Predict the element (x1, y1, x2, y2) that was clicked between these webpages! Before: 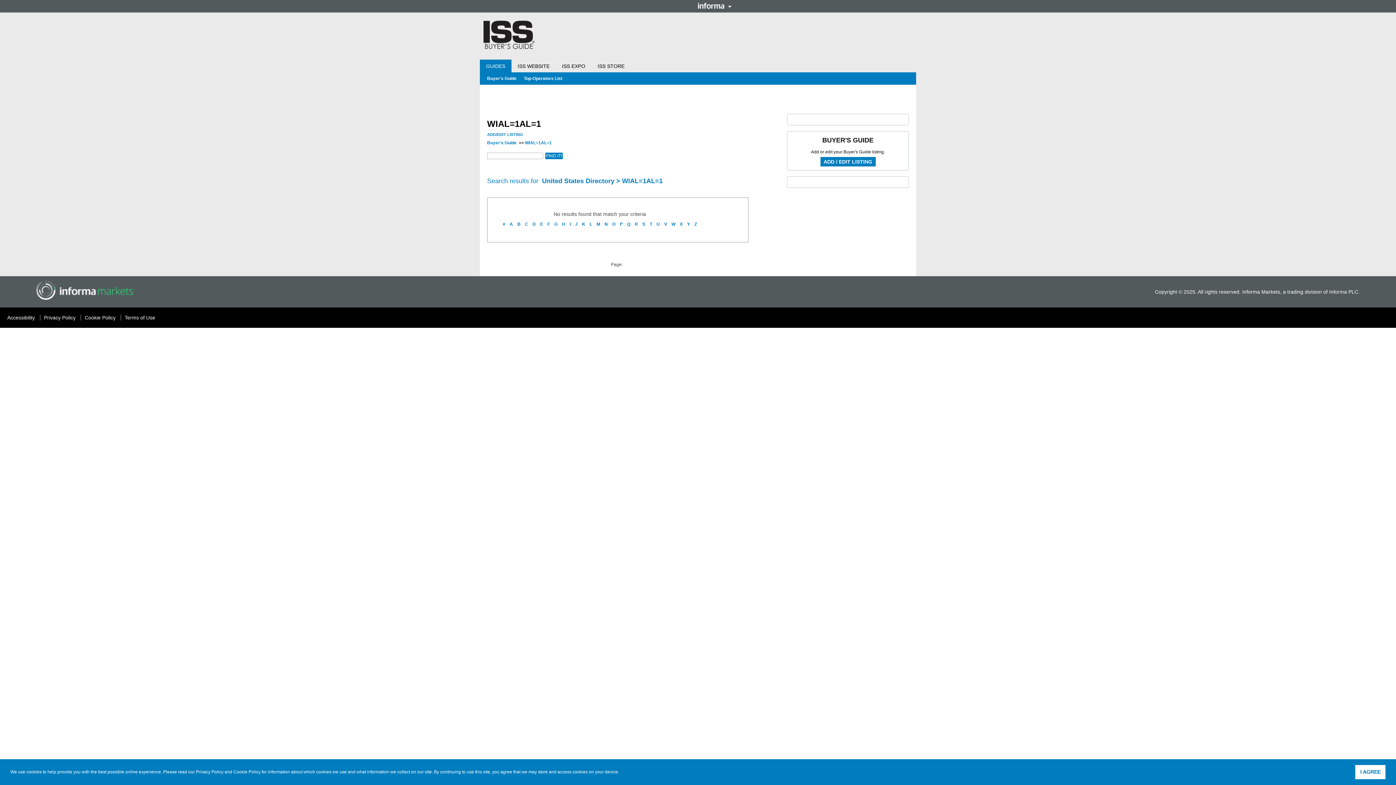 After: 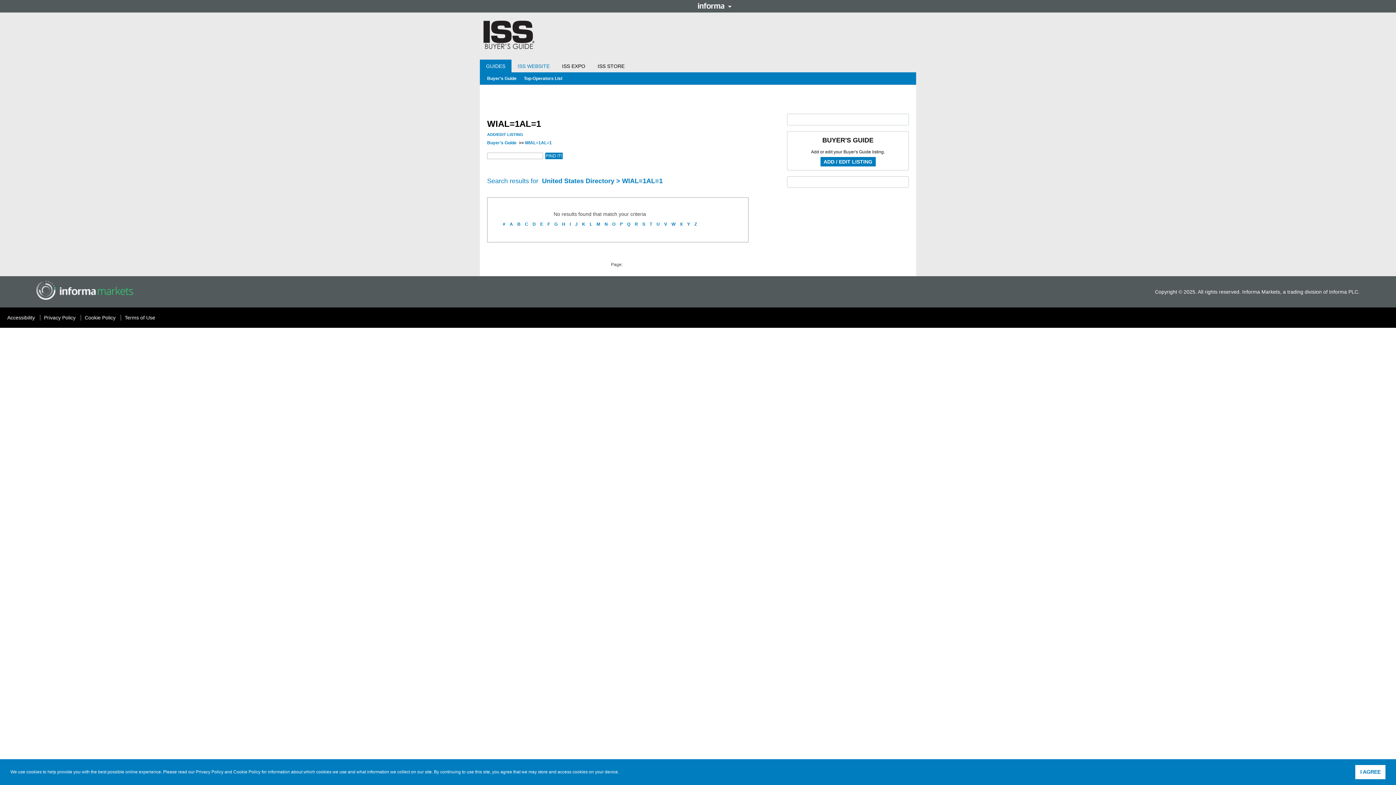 Action: bbox: (511, 59, 556, 72) label: ISS WEBSITE